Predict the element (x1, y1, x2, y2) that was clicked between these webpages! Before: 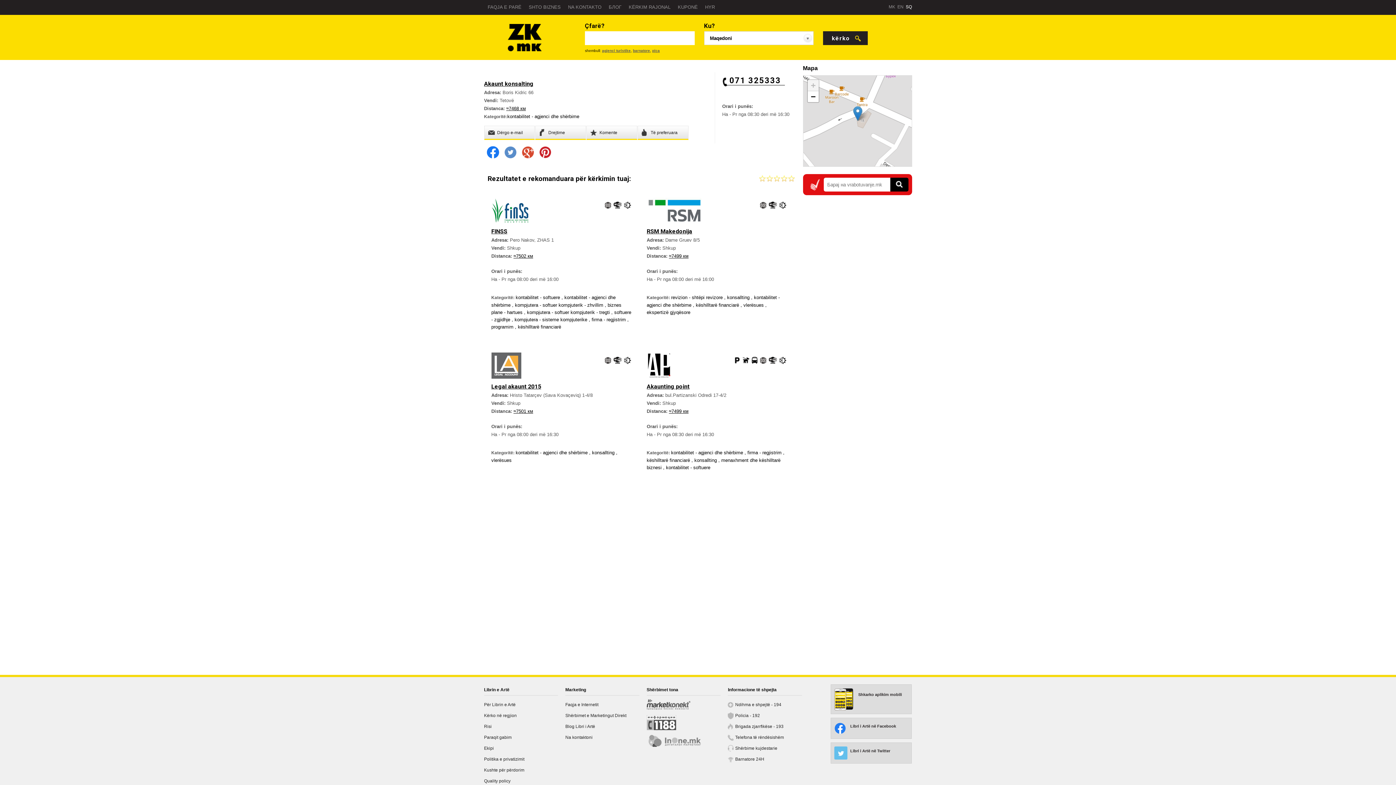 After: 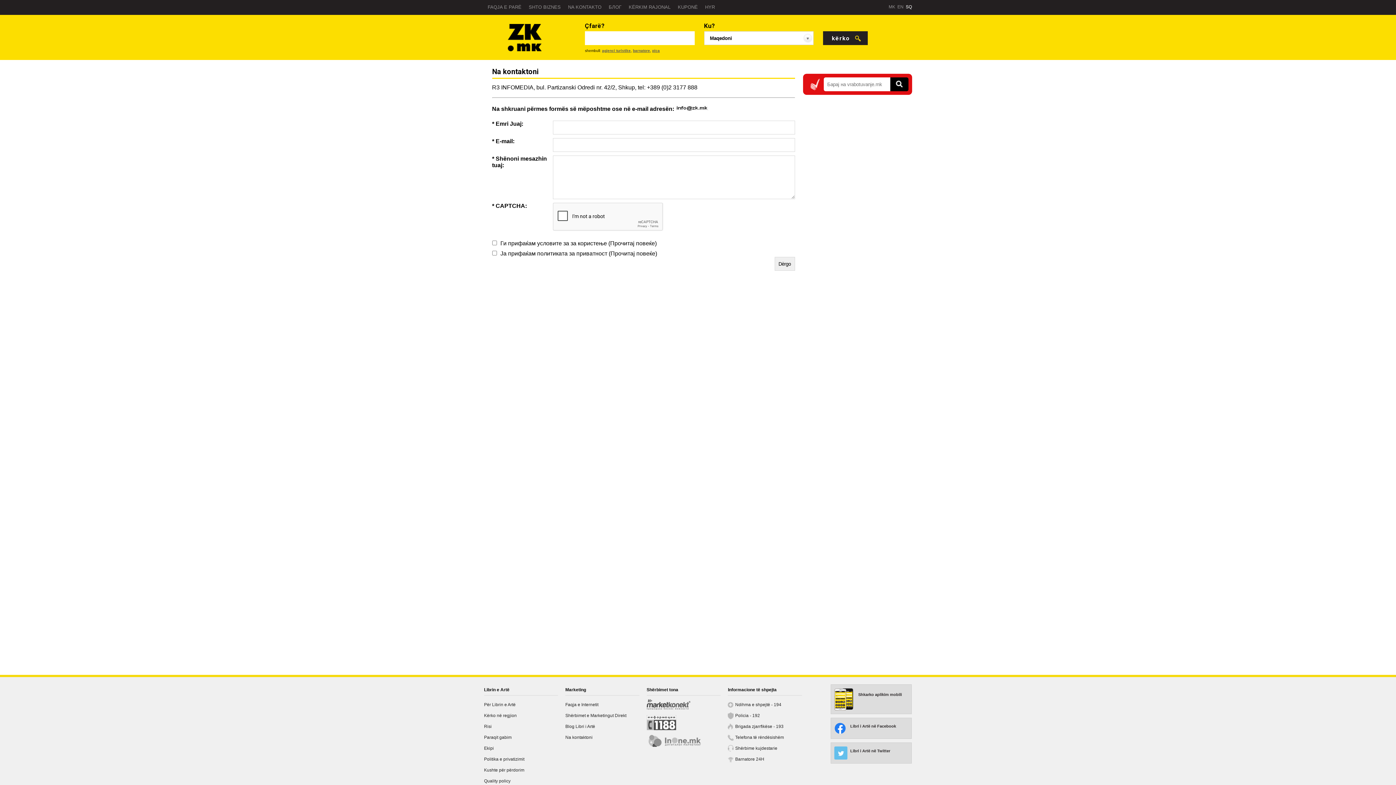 Action: bbox: (484, 735, 511, 740) label: Paraqit gabim